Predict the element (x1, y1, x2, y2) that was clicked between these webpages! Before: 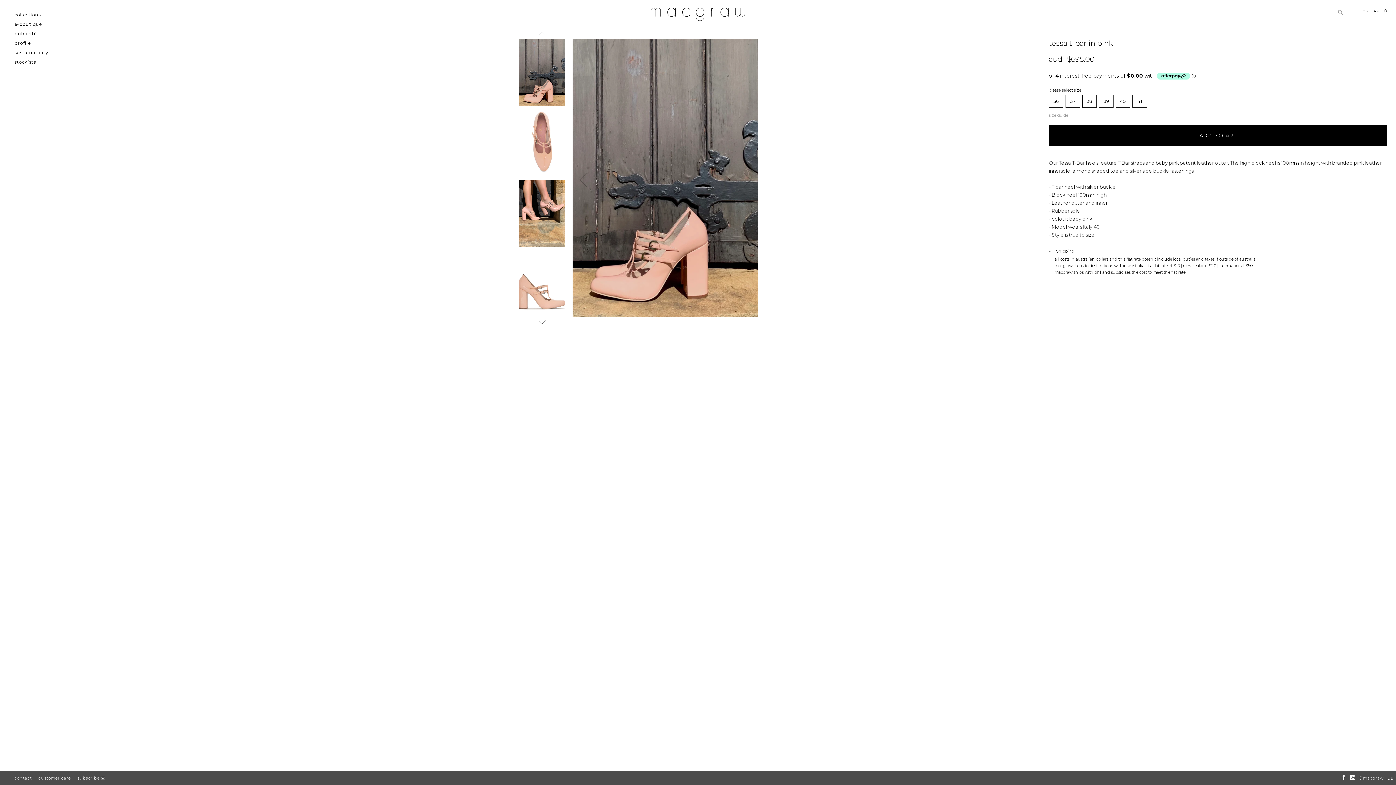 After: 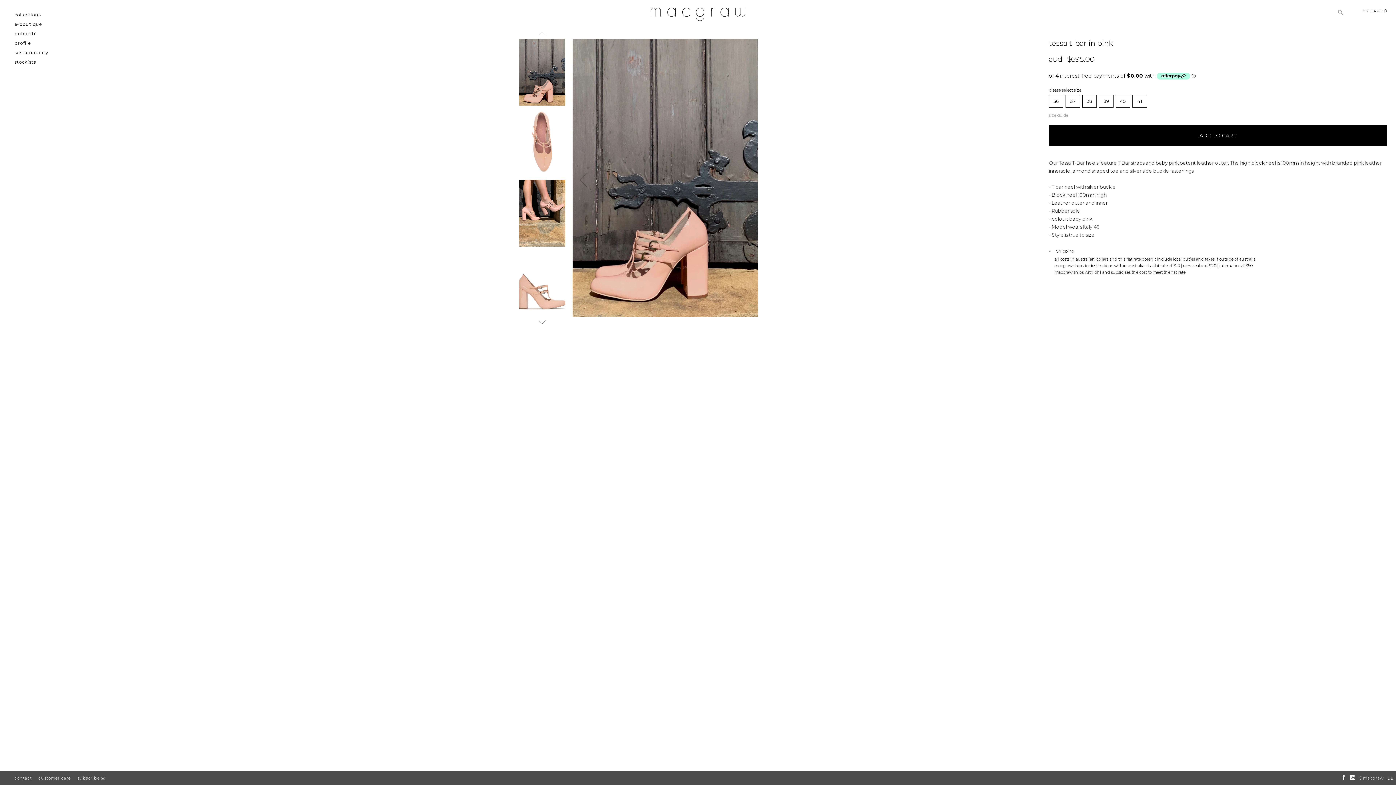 Action: bbox: (1348, 775, 1357, 781)